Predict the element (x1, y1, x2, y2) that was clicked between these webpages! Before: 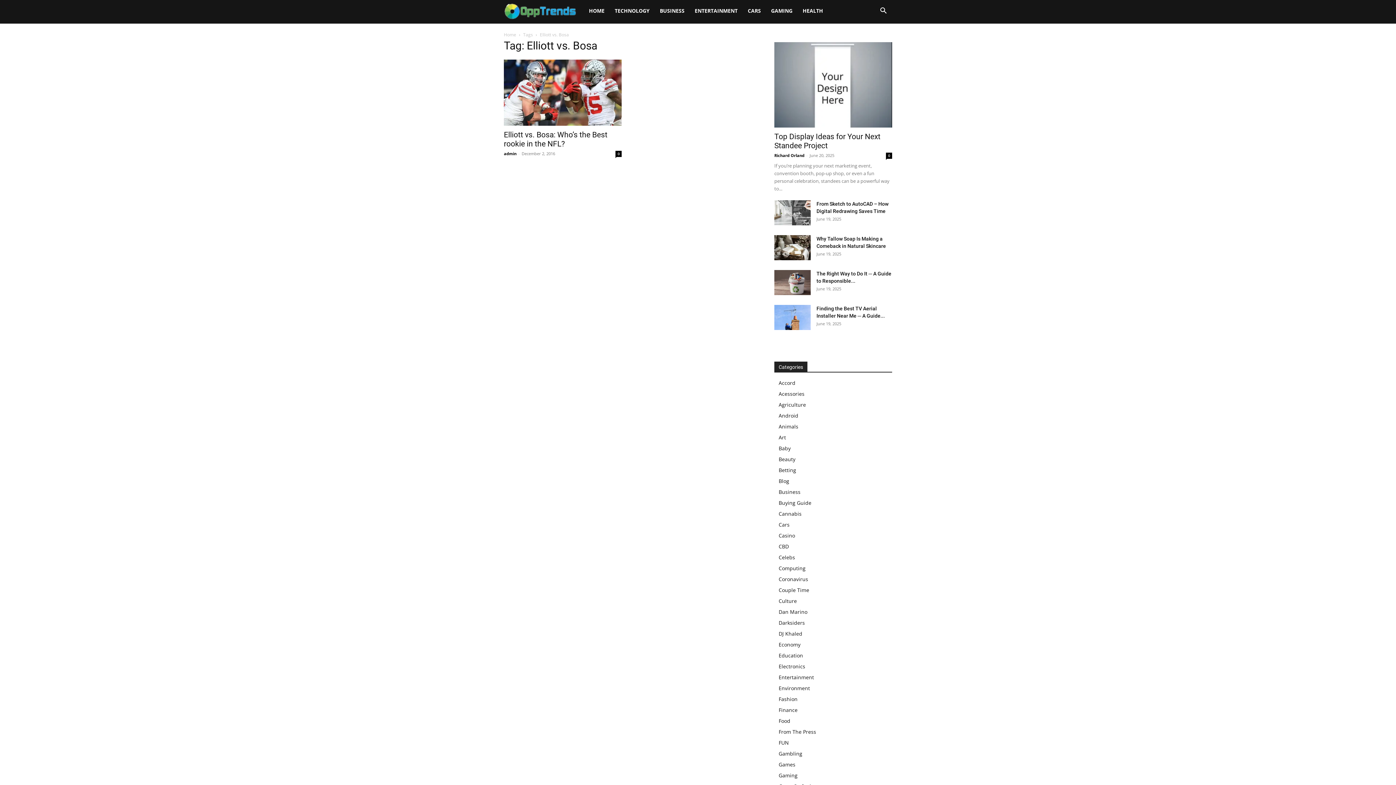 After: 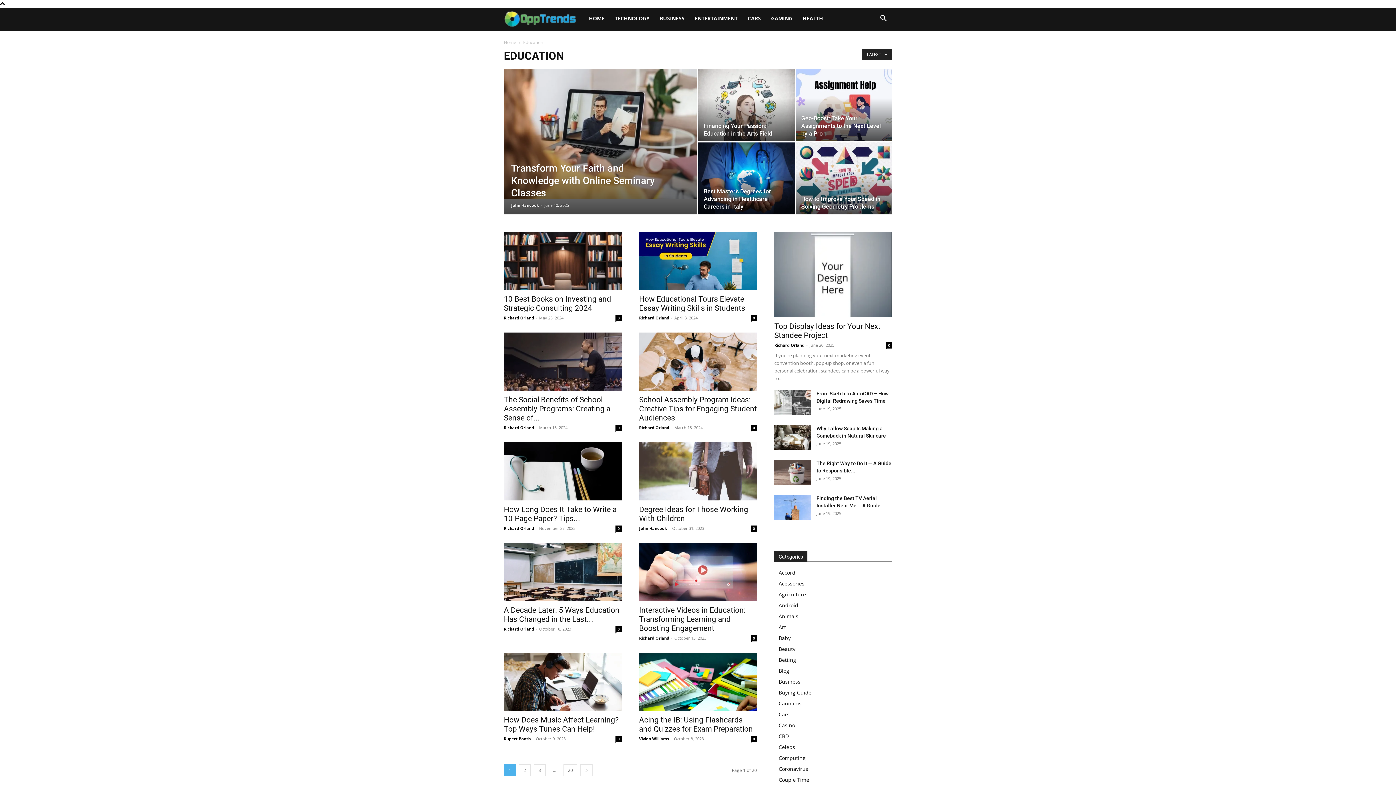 Action: label: Education bbox: (778, 652, 803, 659)